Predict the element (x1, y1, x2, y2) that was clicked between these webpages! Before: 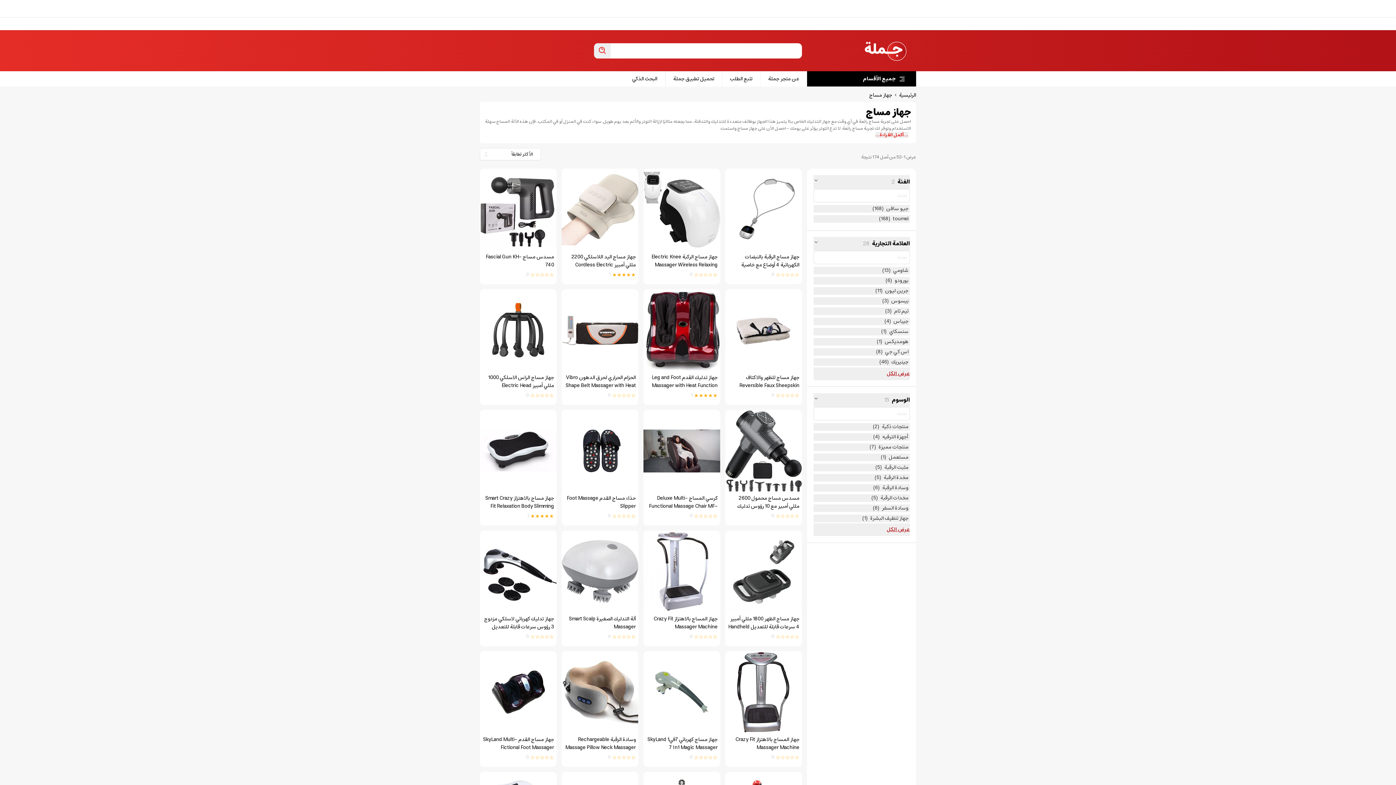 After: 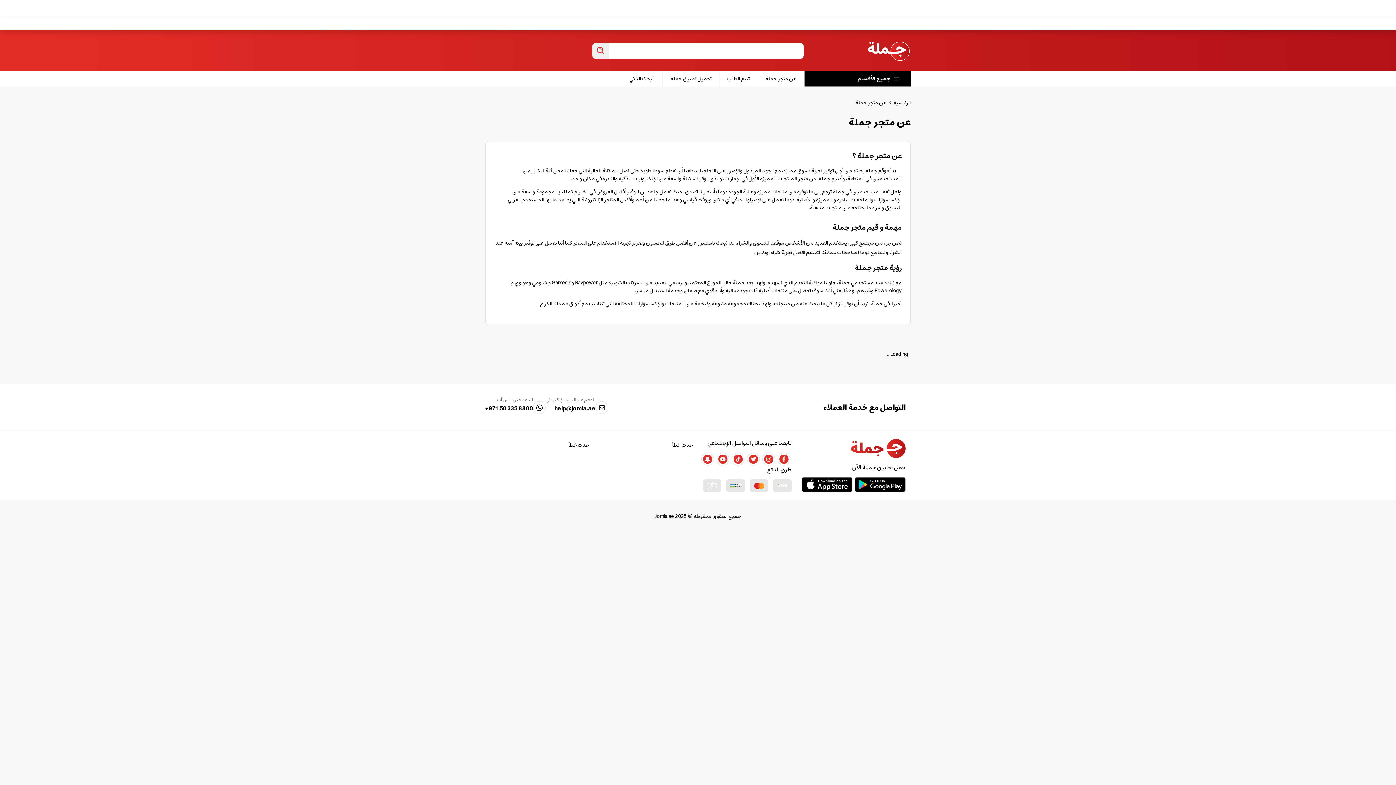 Action: label: عن متجر جملة bbox: (760, 71, 807, 86)